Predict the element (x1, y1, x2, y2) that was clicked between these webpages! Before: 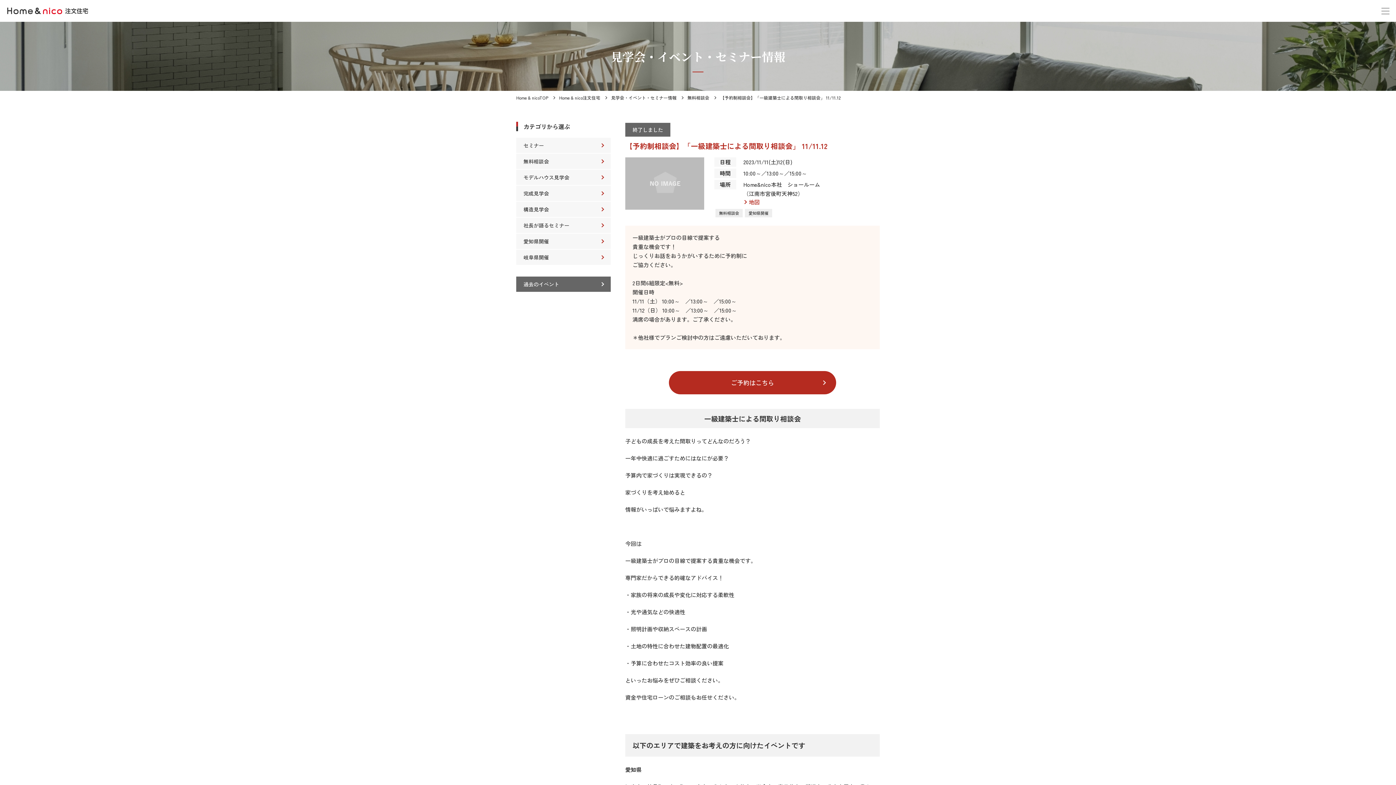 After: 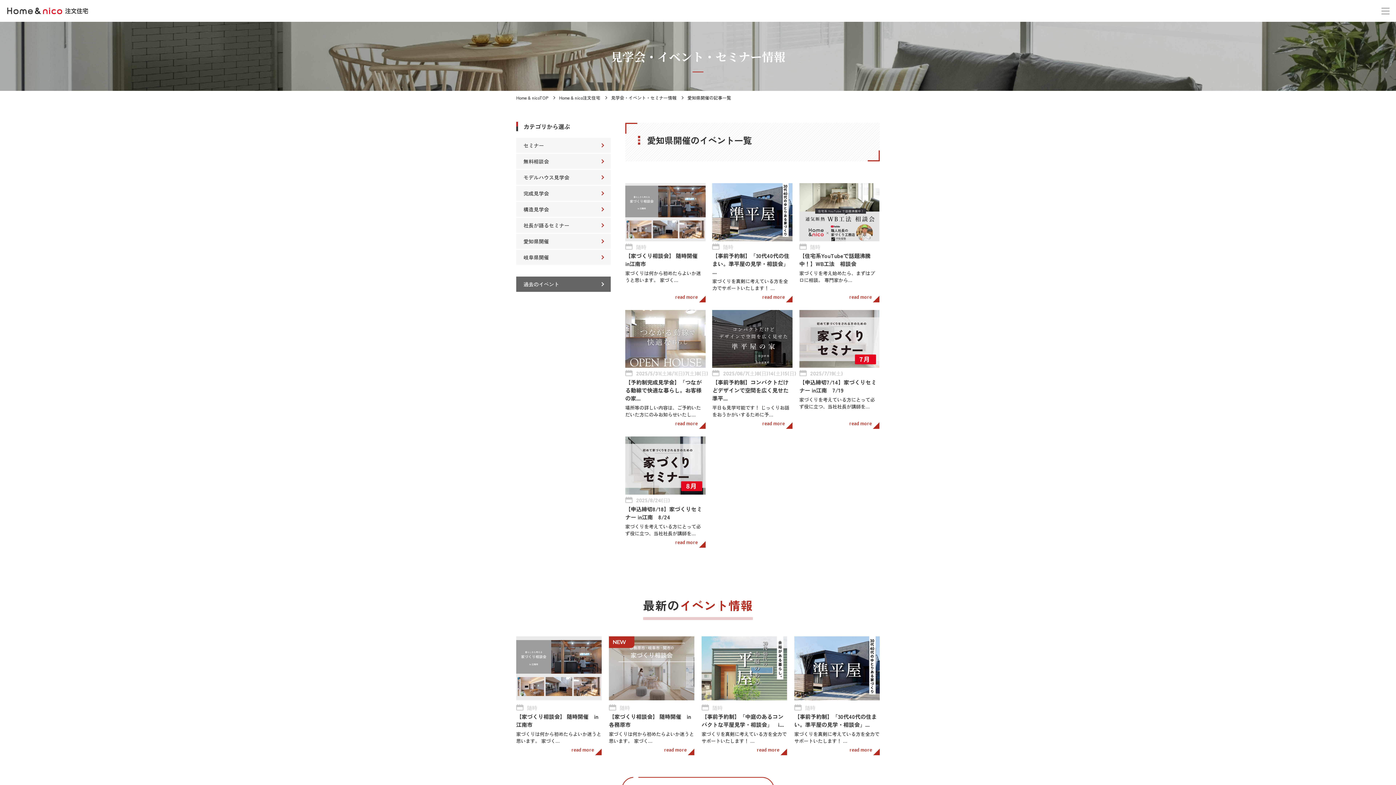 Action: label: 愛知県開催 bbox: (516, 233, 610, 249)